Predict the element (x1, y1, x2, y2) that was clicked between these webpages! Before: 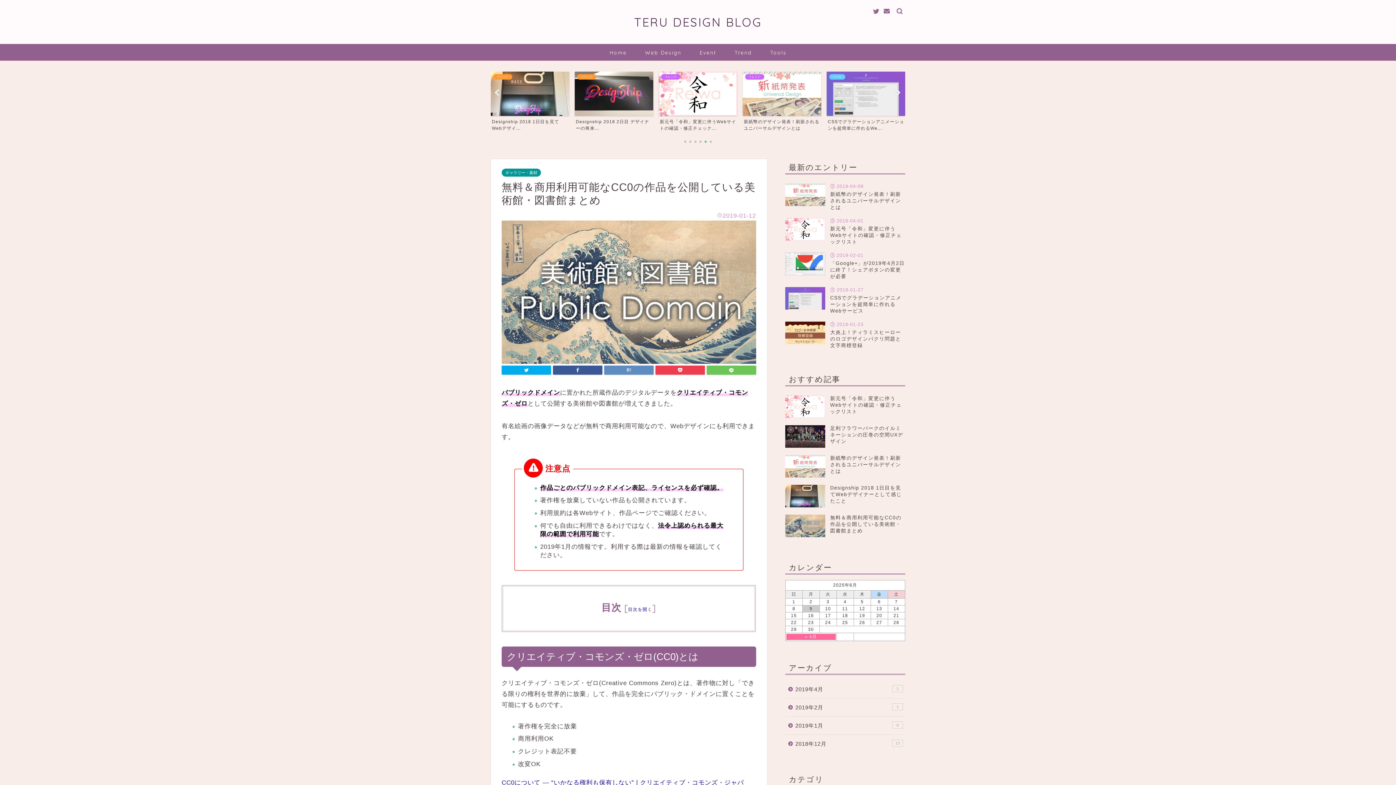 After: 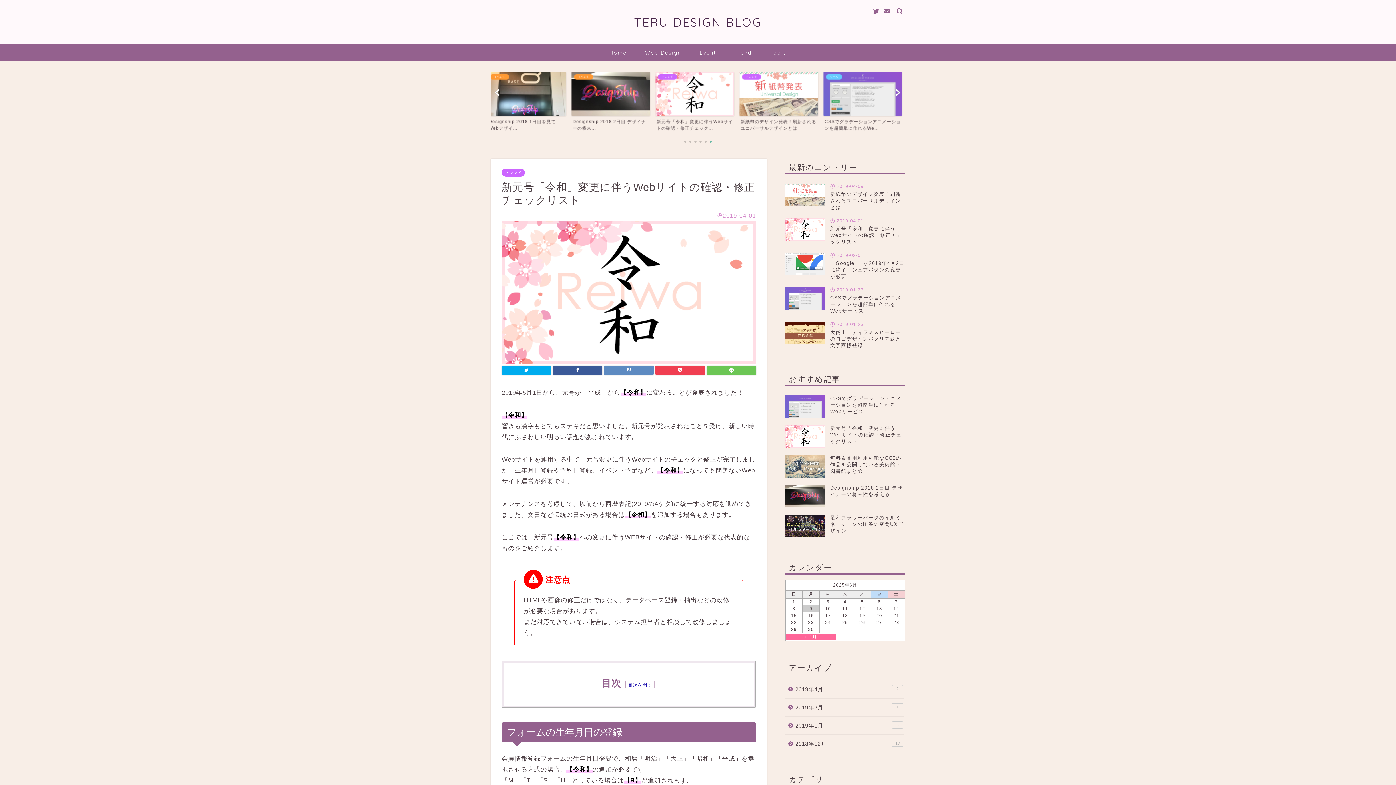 Action: bbox: (785, 392, 905, 421) label: 新元号「令和」変更に伴うWebサイトの確認・修正チェックリスト